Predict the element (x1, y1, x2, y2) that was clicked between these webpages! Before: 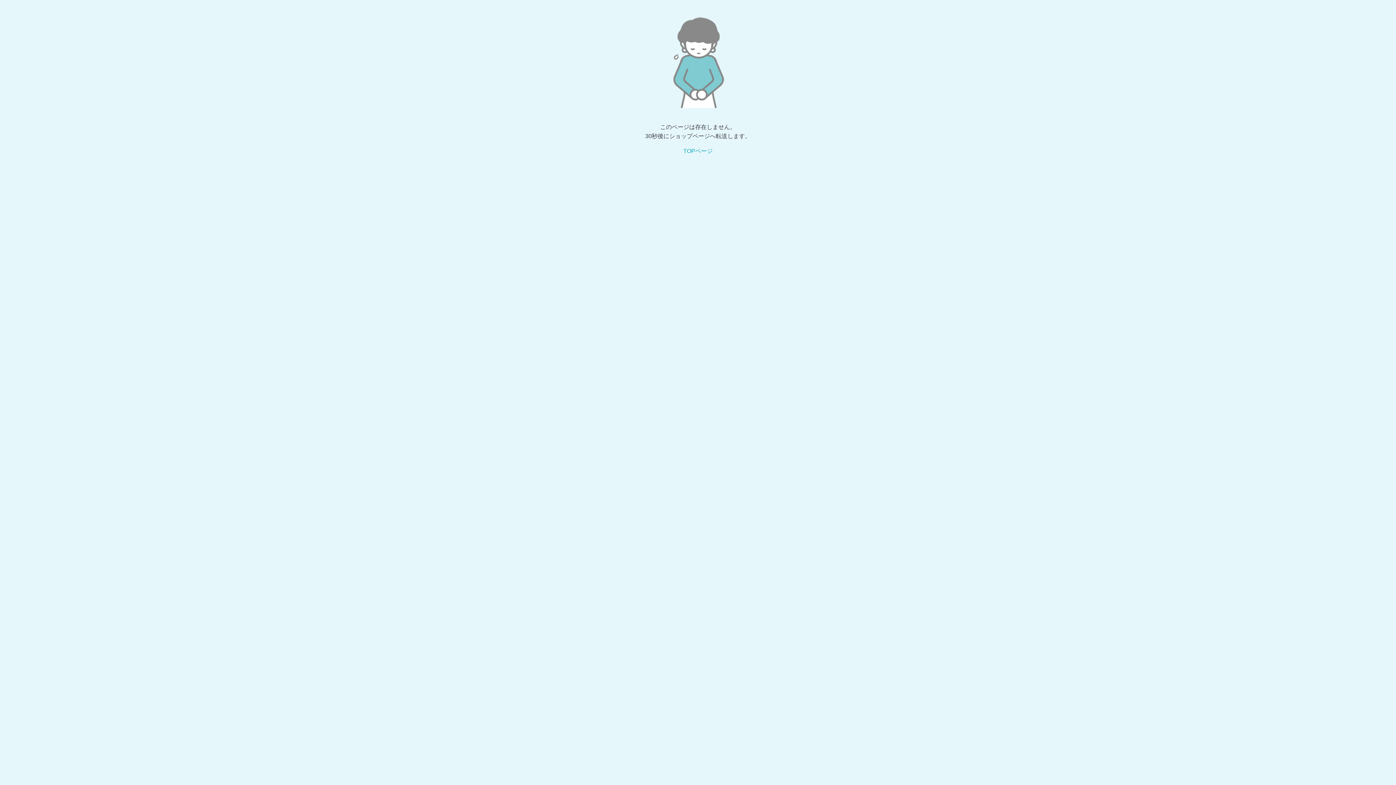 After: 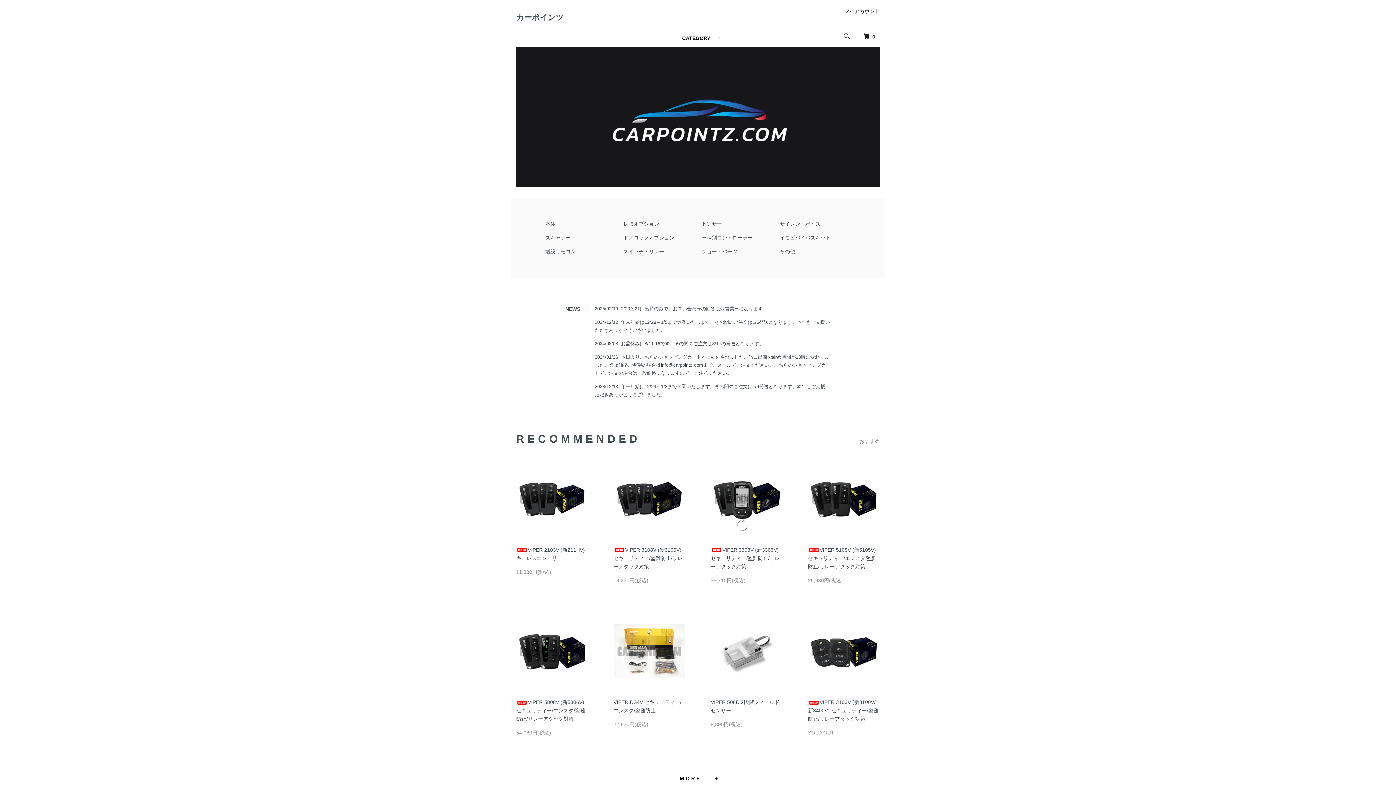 Action: label: TOPページ bbox: (683, 148, 712, 154)